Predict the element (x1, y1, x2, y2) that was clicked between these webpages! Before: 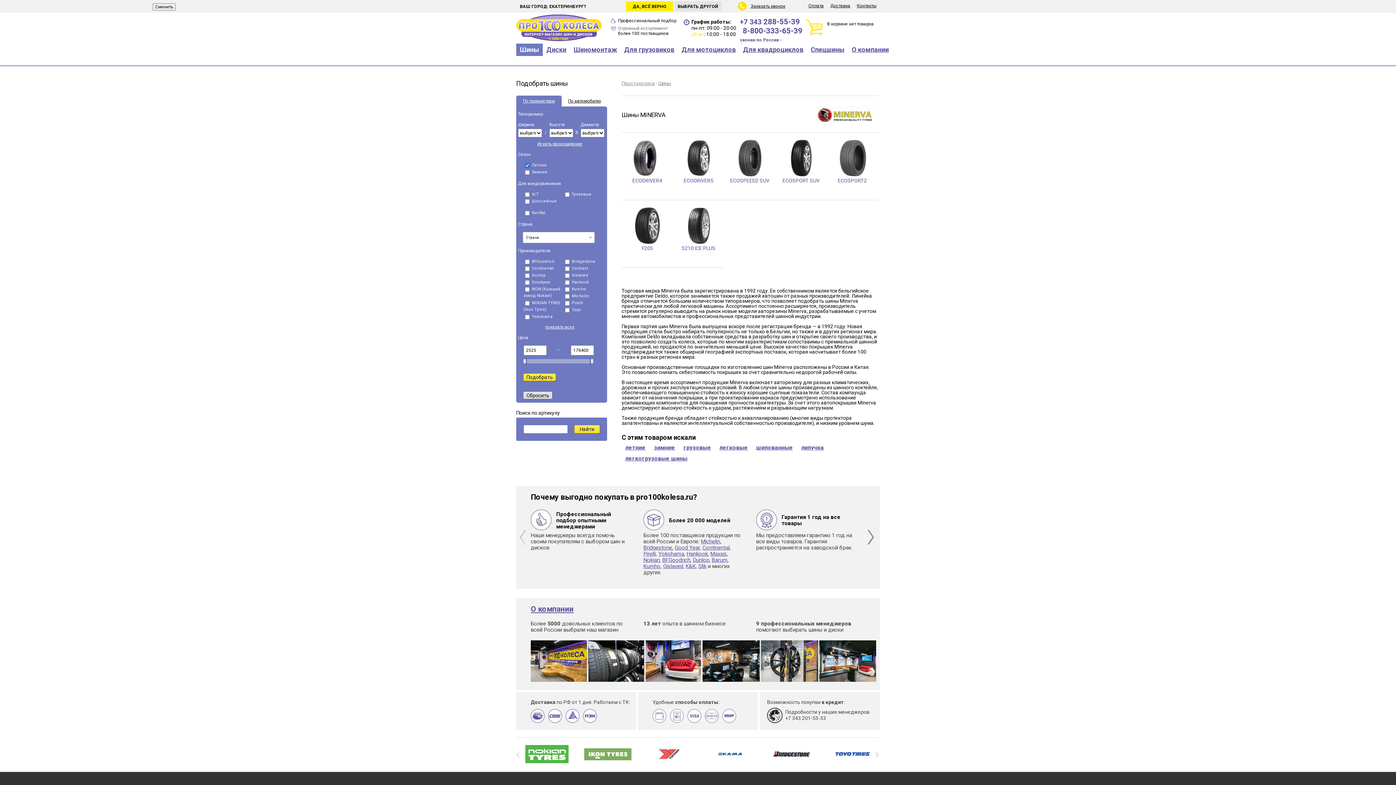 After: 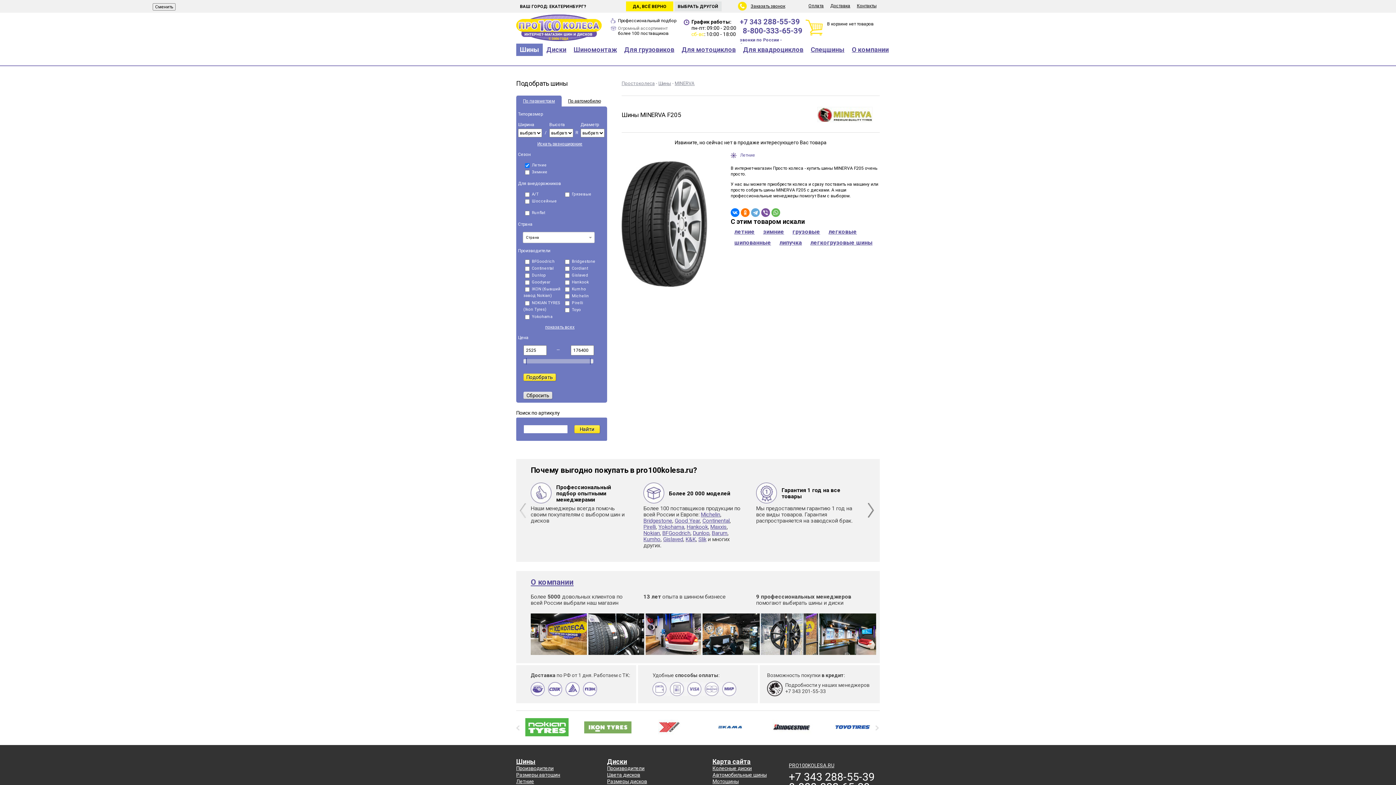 Action: bbox: (626, 207, 668, 244)